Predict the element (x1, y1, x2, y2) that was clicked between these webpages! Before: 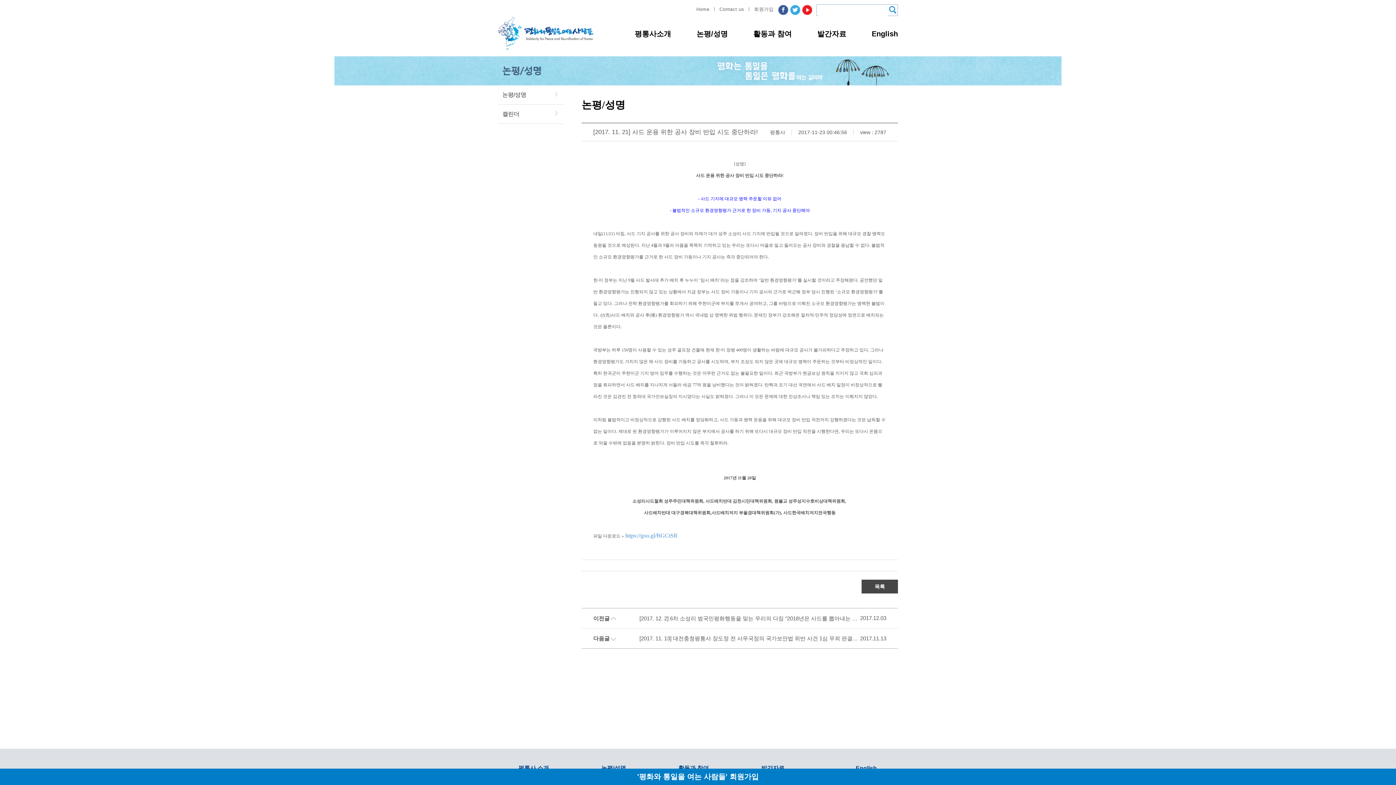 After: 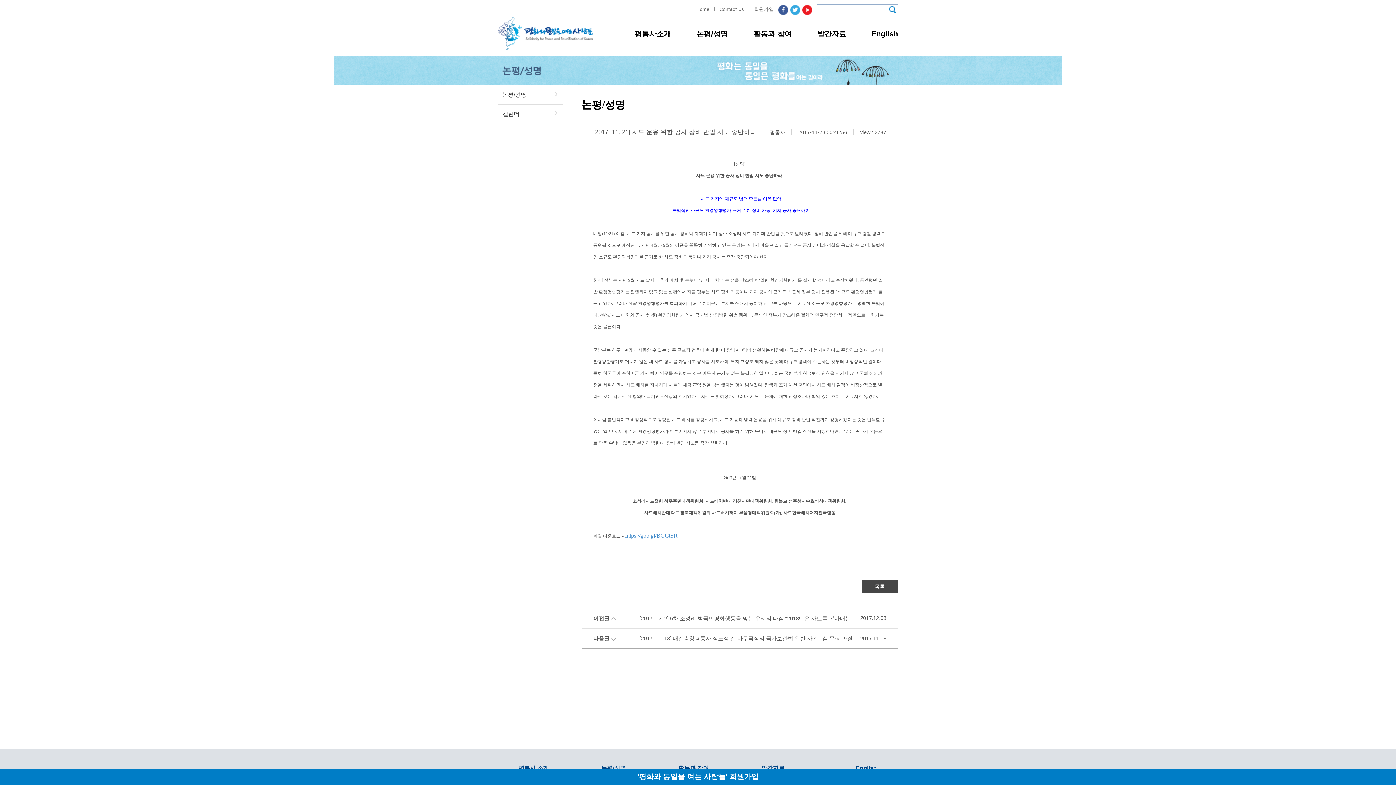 Action: bbox: (790, 10, 800, 16)